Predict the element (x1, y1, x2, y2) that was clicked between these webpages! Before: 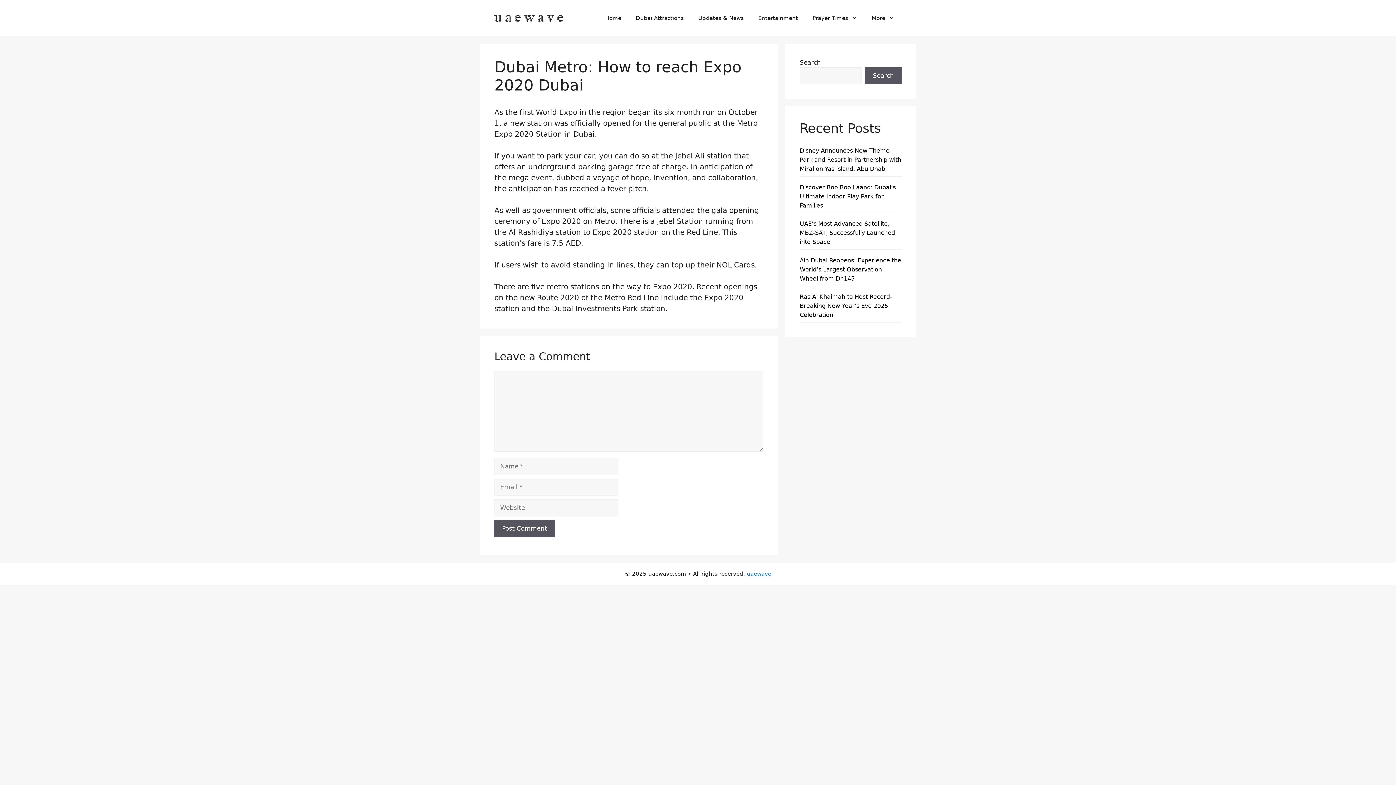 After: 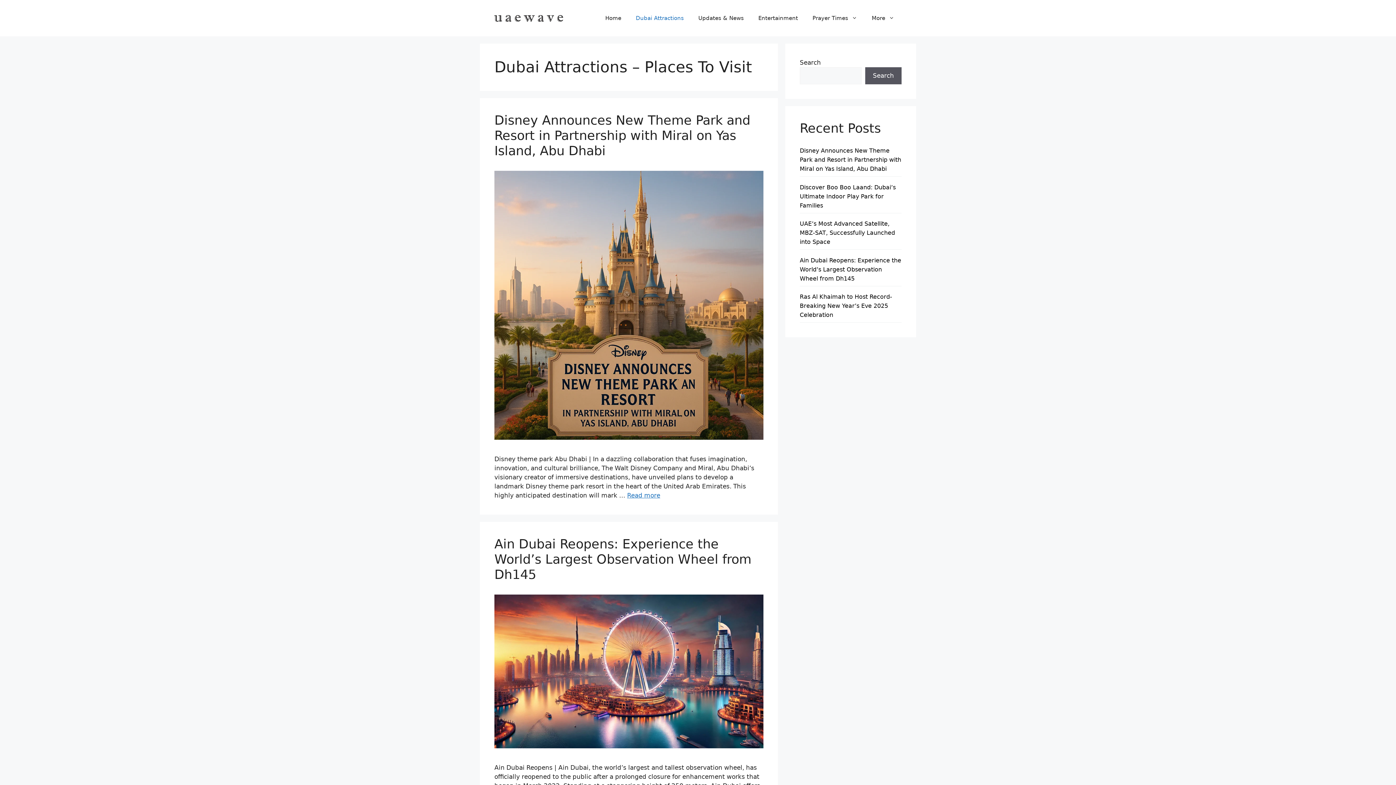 Action: label: Dubai Attractions bbox: (628, 7, 691, 29)